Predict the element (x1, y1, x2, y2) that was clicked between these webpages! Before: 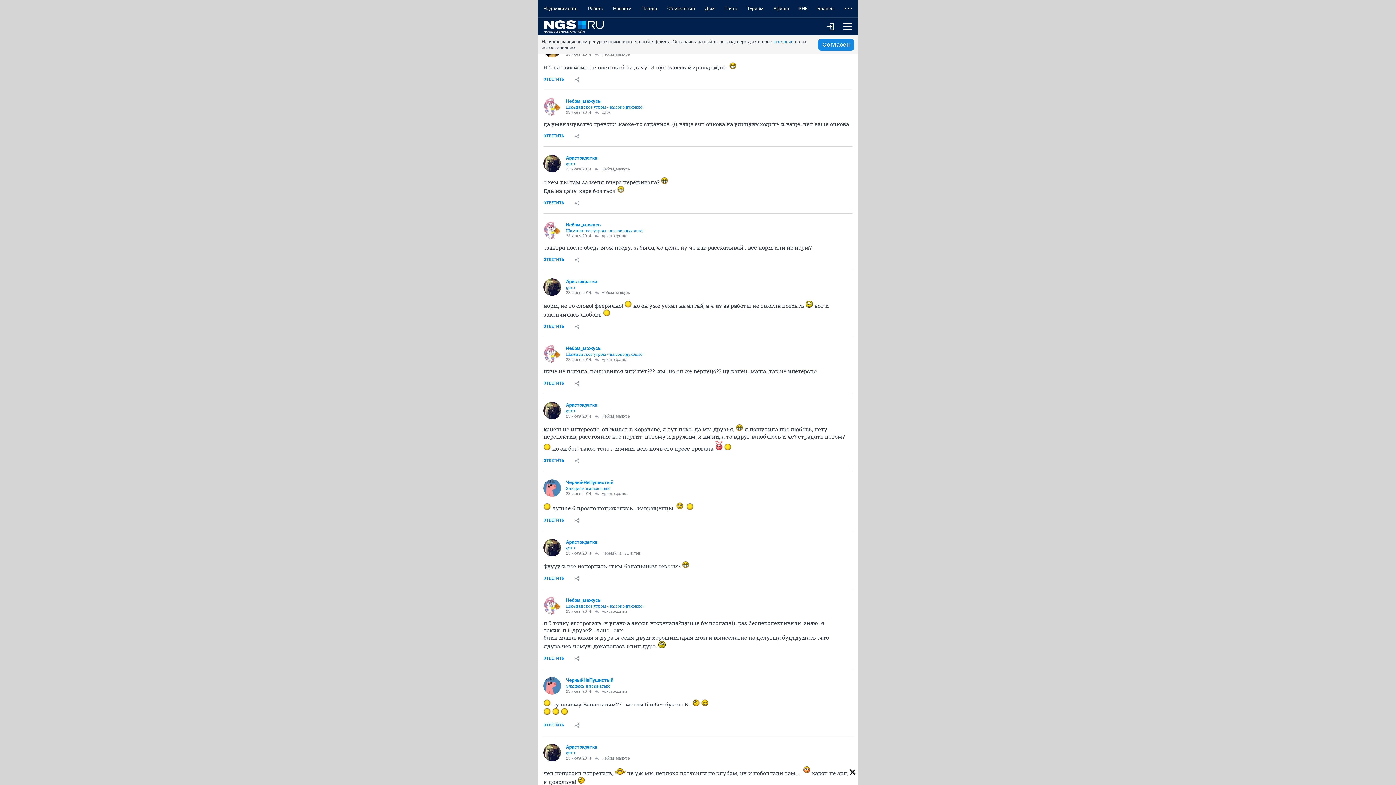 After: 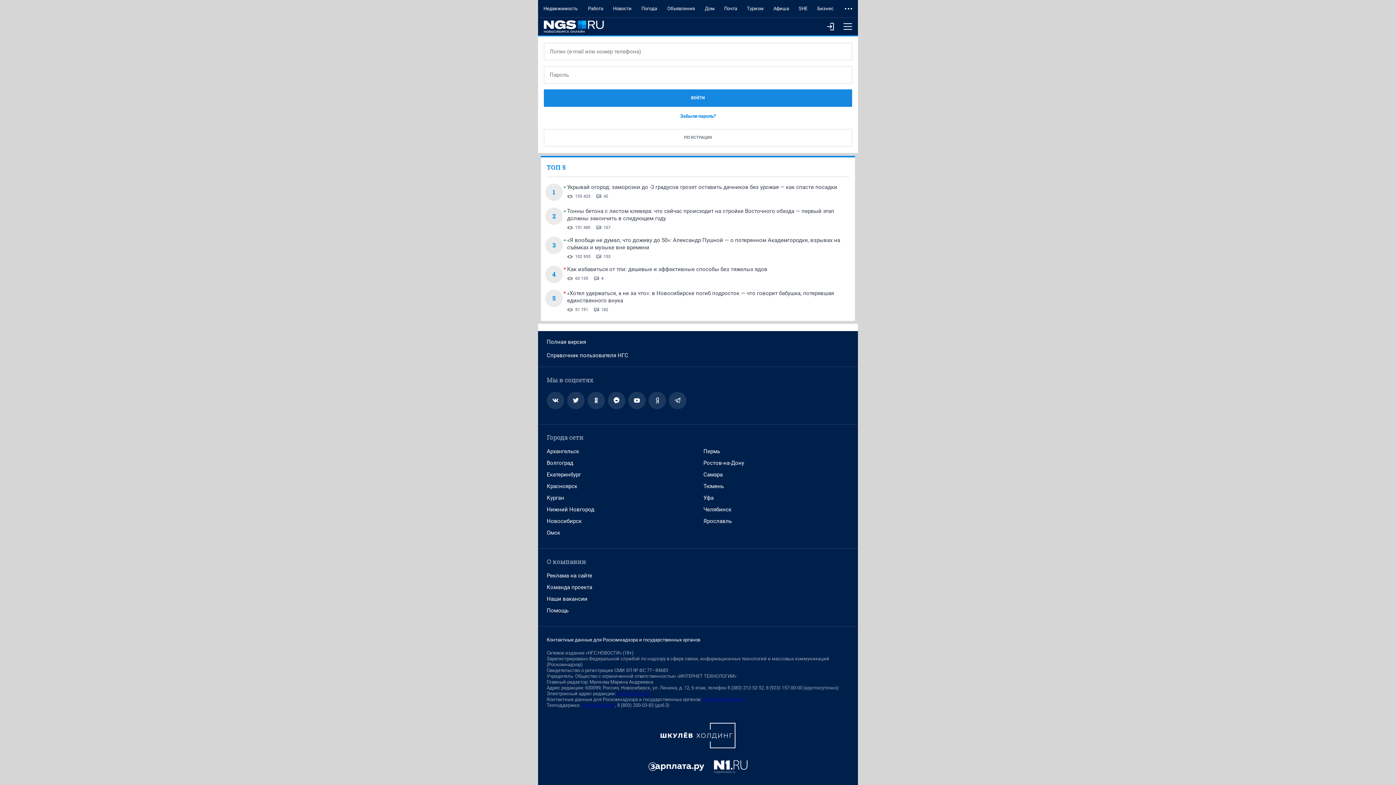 Action: bbox: (538, 719, 569, 732) label: ОТВЕТИТЬ